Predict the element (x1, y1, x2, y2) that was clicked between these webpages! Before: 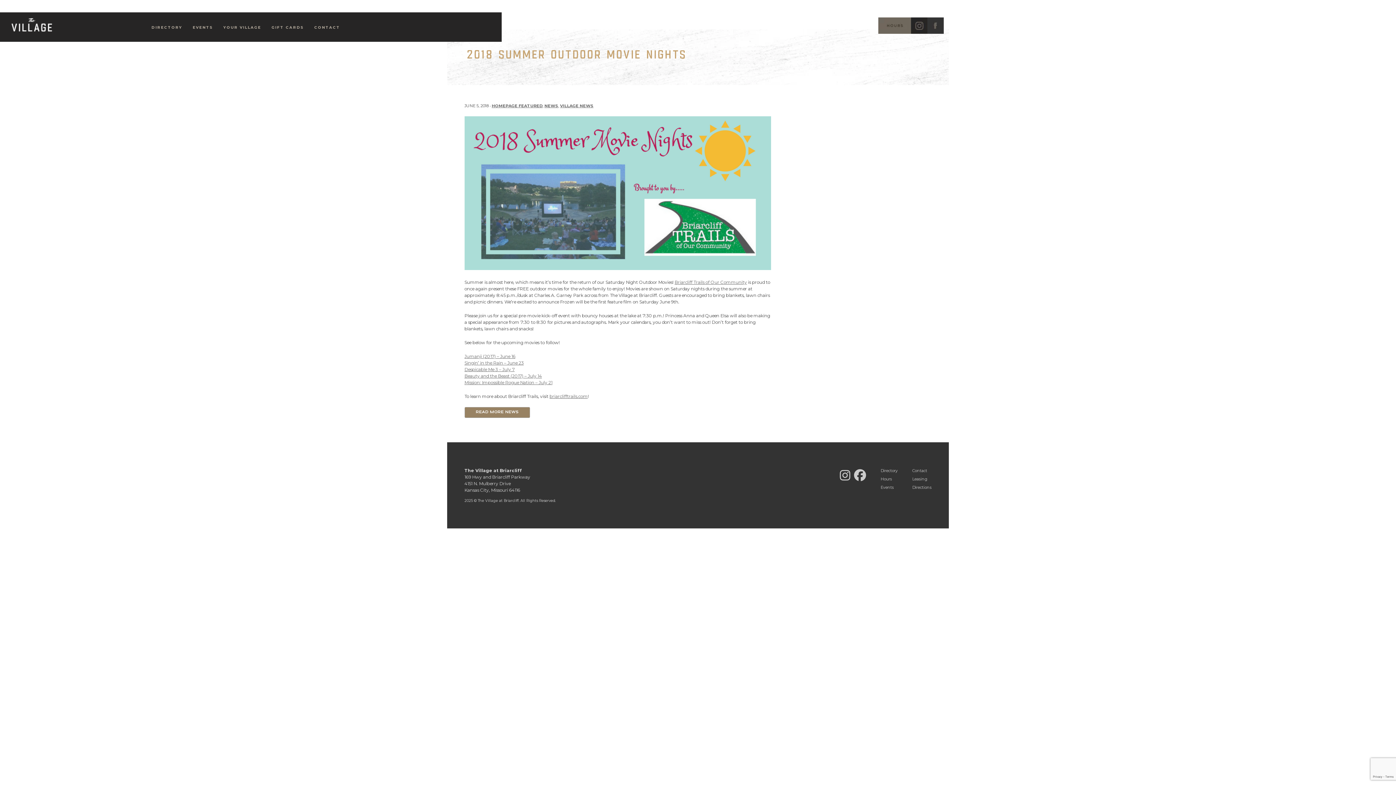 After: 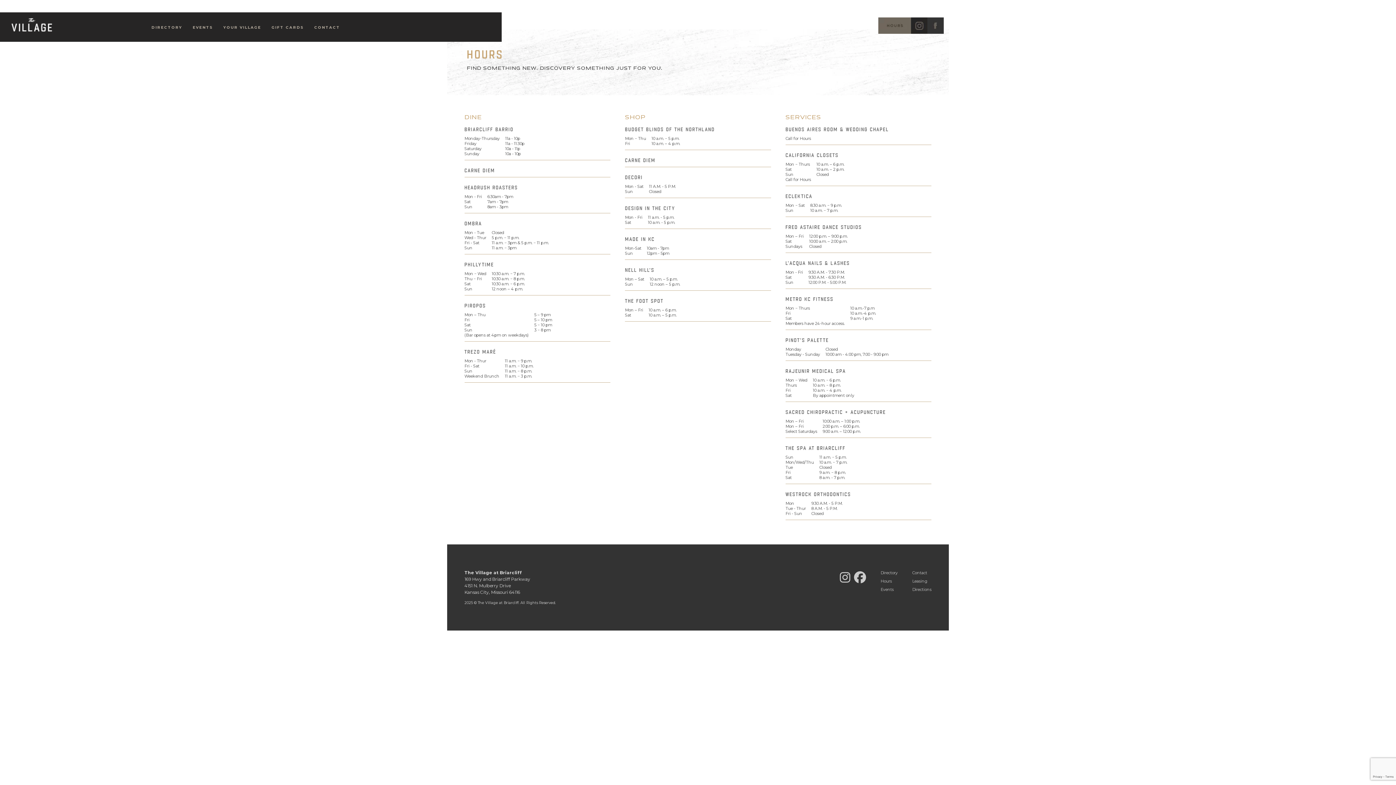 Action: bbox: (878, 21, 911, 28)